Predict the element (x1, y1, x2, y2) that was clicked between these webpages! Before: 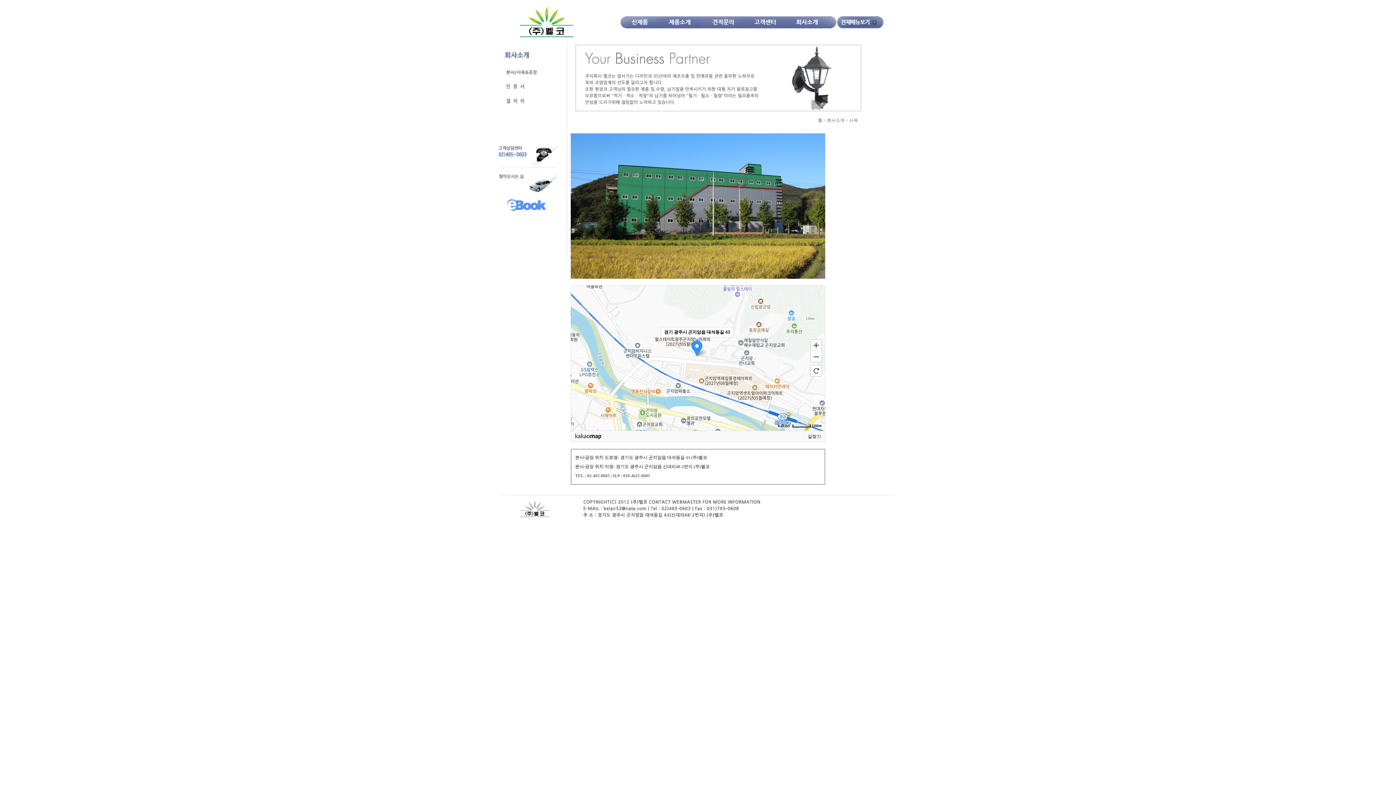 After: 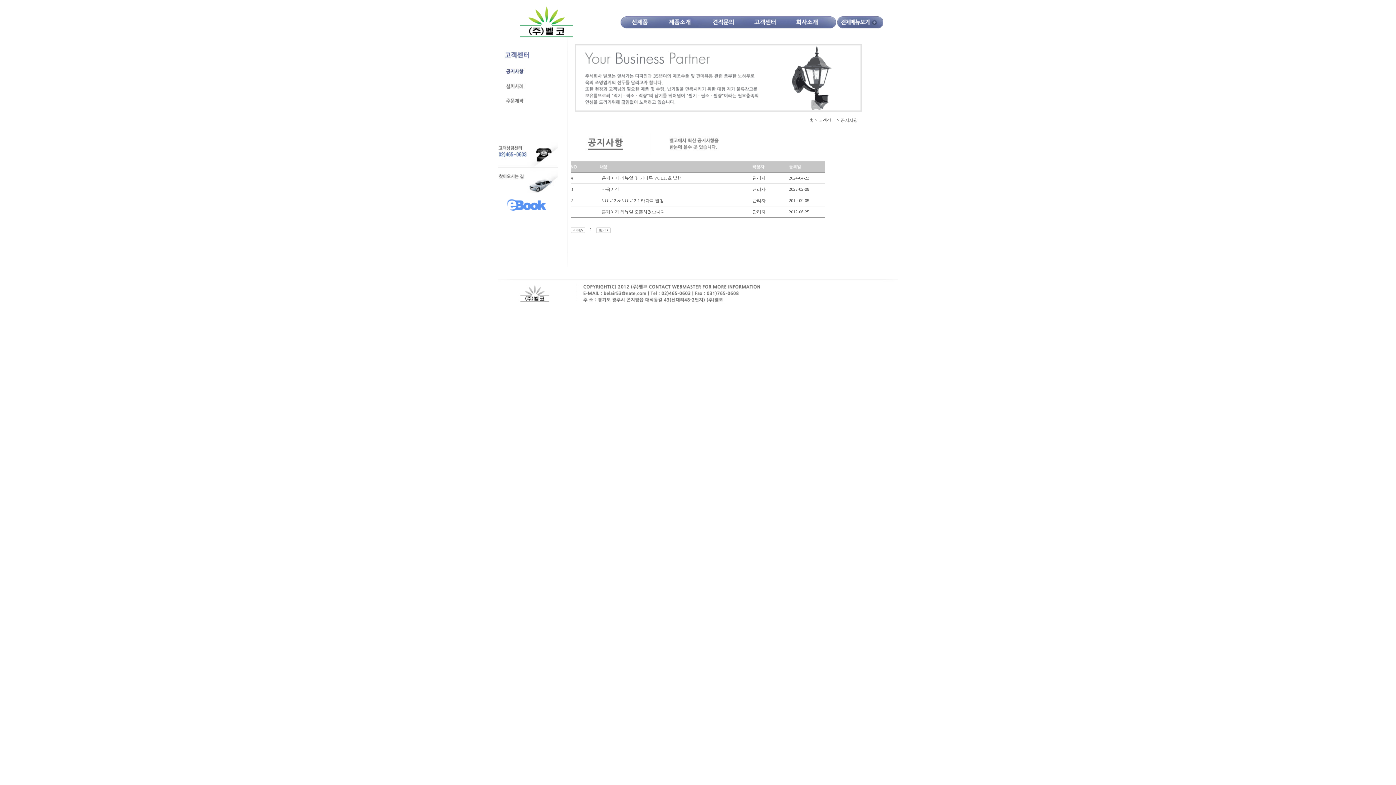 Action: bbox: (745, 6, 785, 37) label: 고객센터